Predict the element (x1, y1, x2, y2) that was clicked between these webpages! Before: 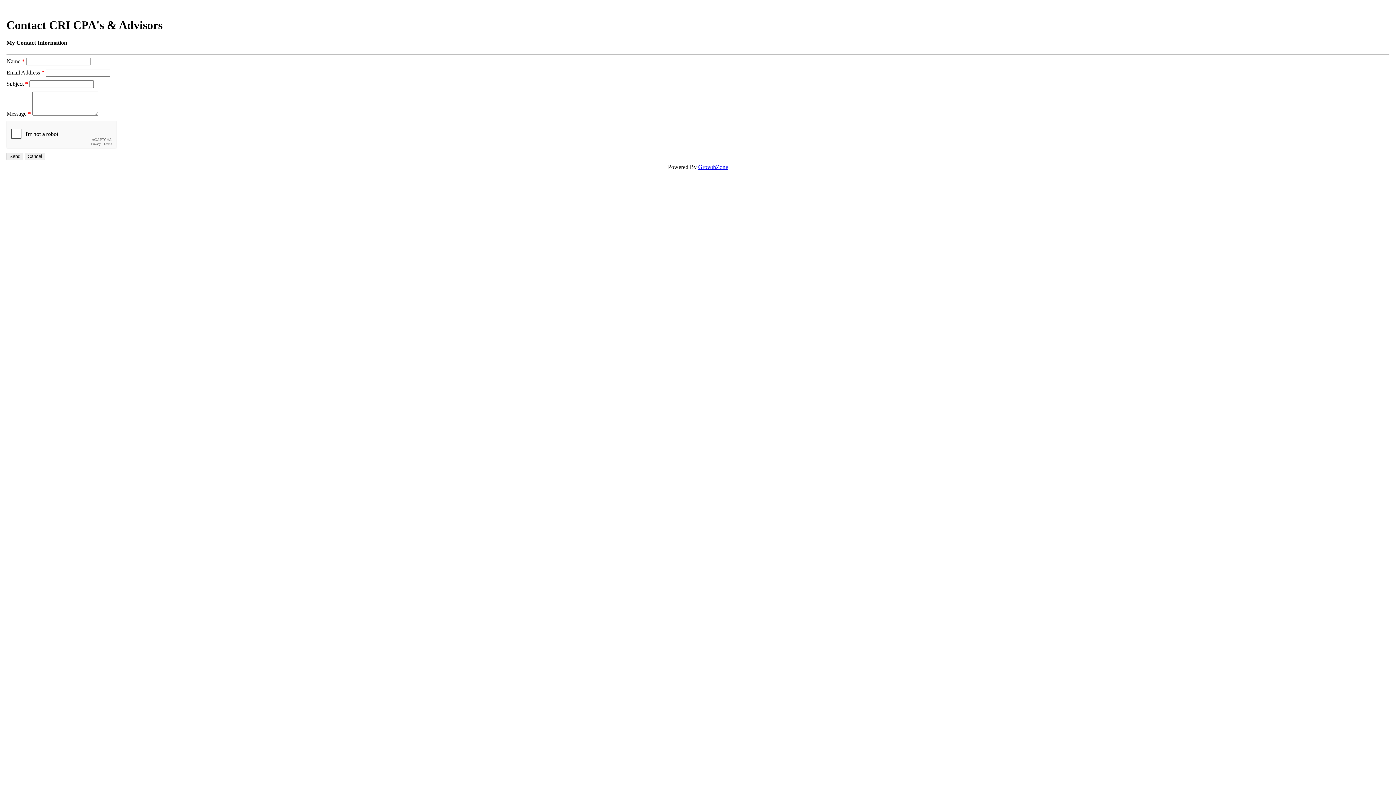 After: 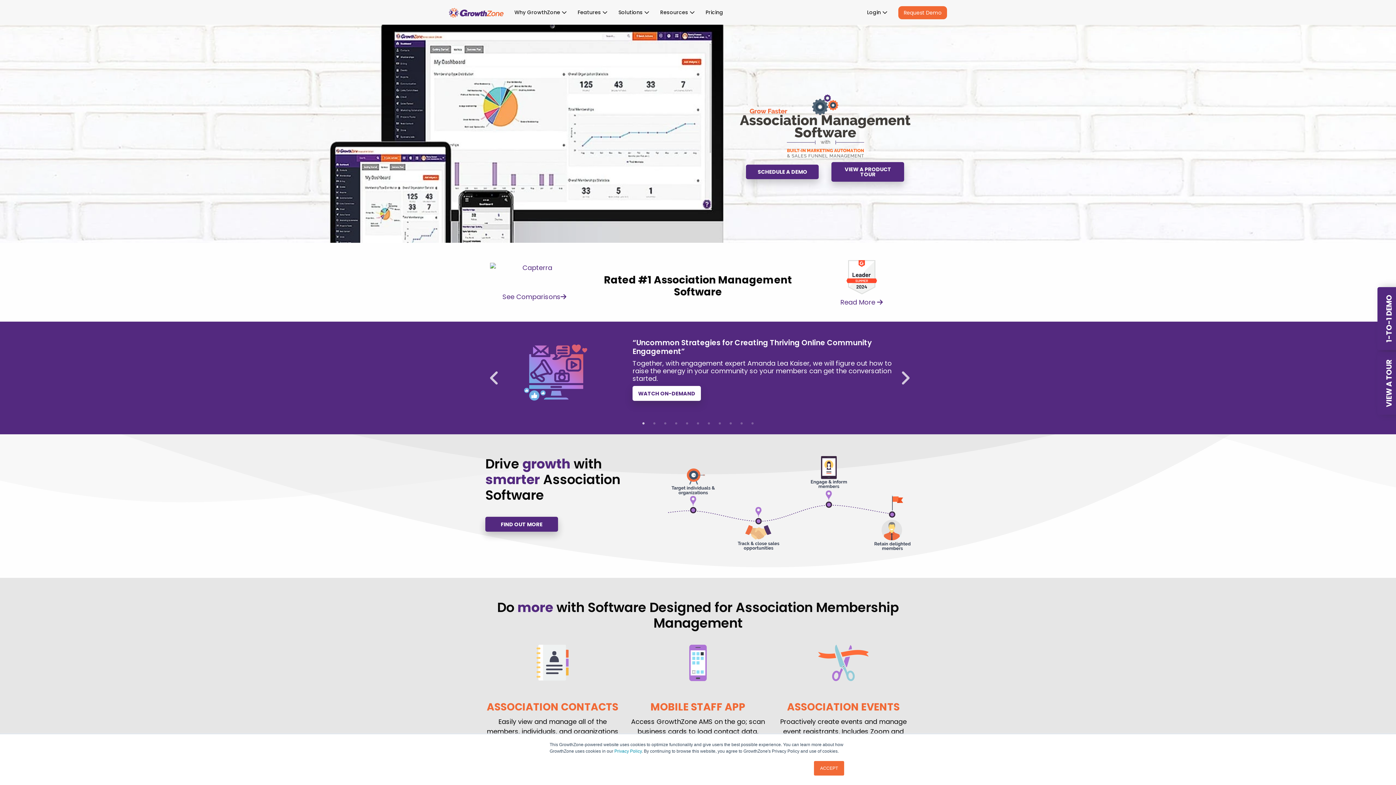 Action: label: GrowthZone bbox: (698, 164, 728, 170)